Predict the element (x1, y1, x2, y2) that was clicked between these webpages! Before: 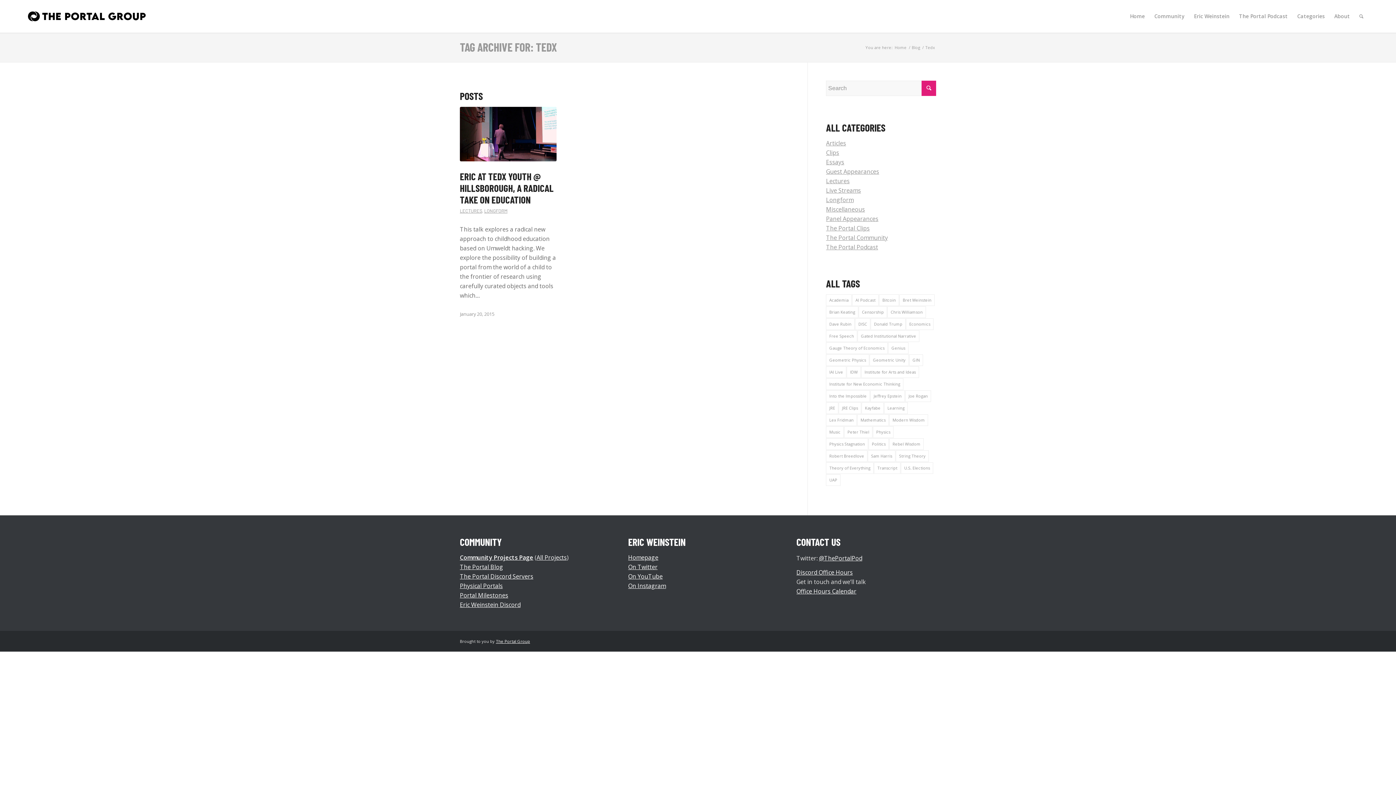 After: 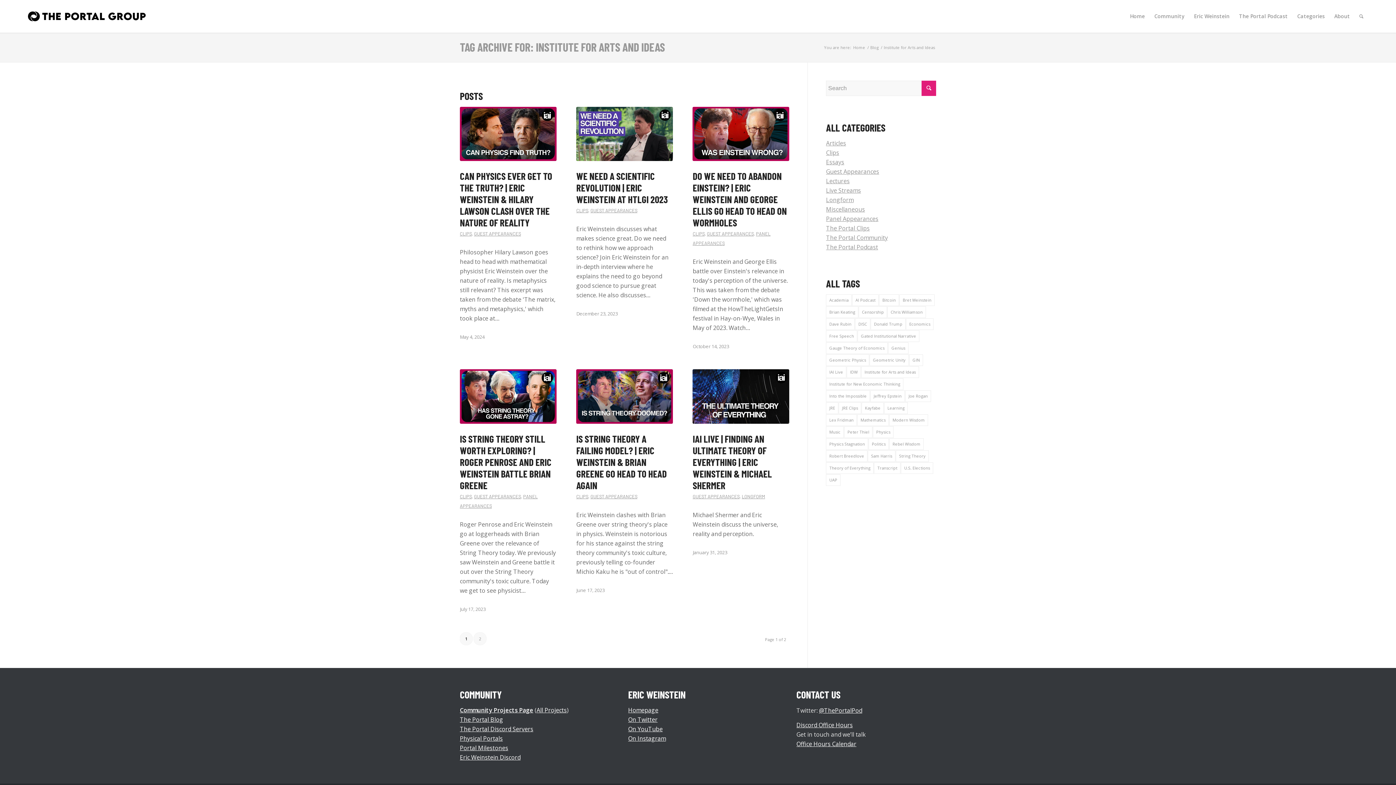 Action: label: Institute for Arts and Ideas (8 items) bbox: (861, 366, 919, 378)